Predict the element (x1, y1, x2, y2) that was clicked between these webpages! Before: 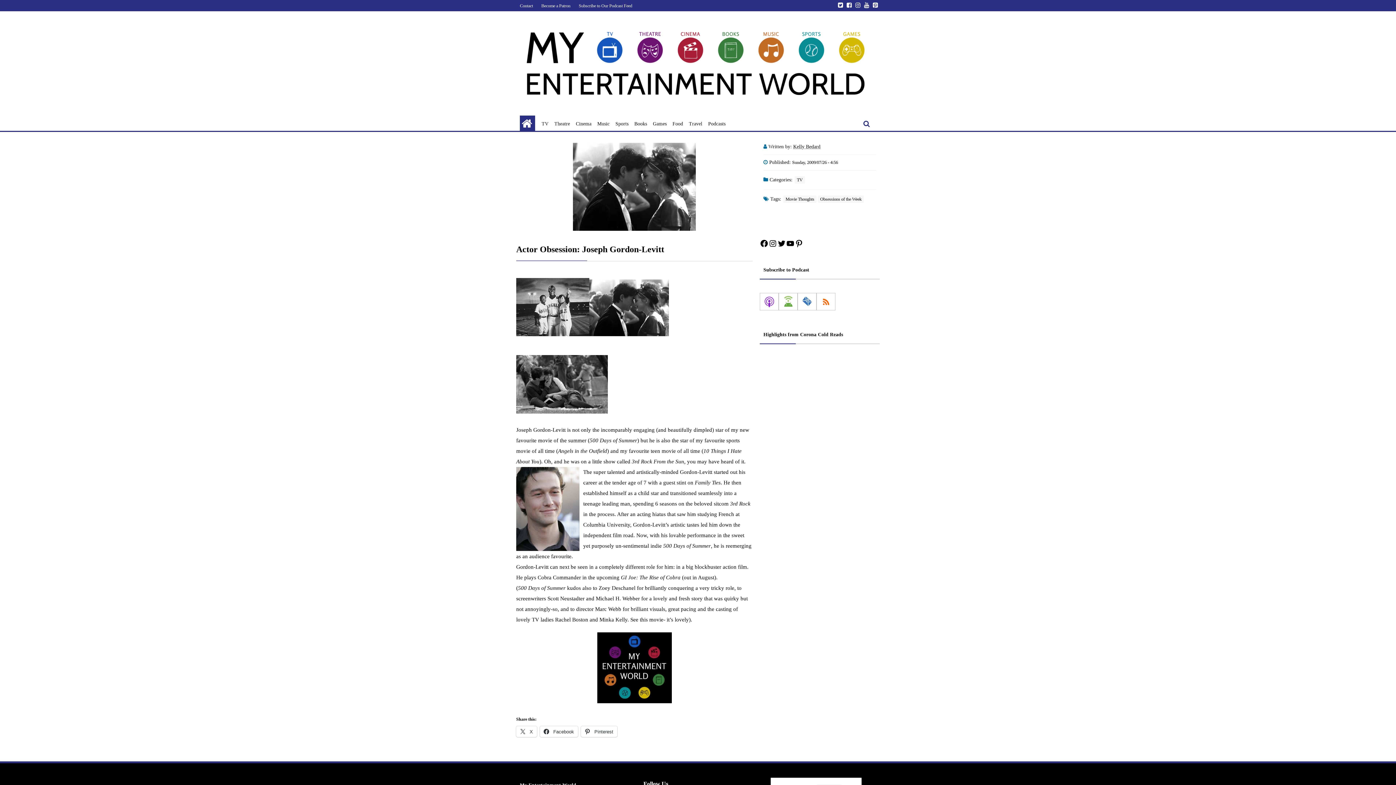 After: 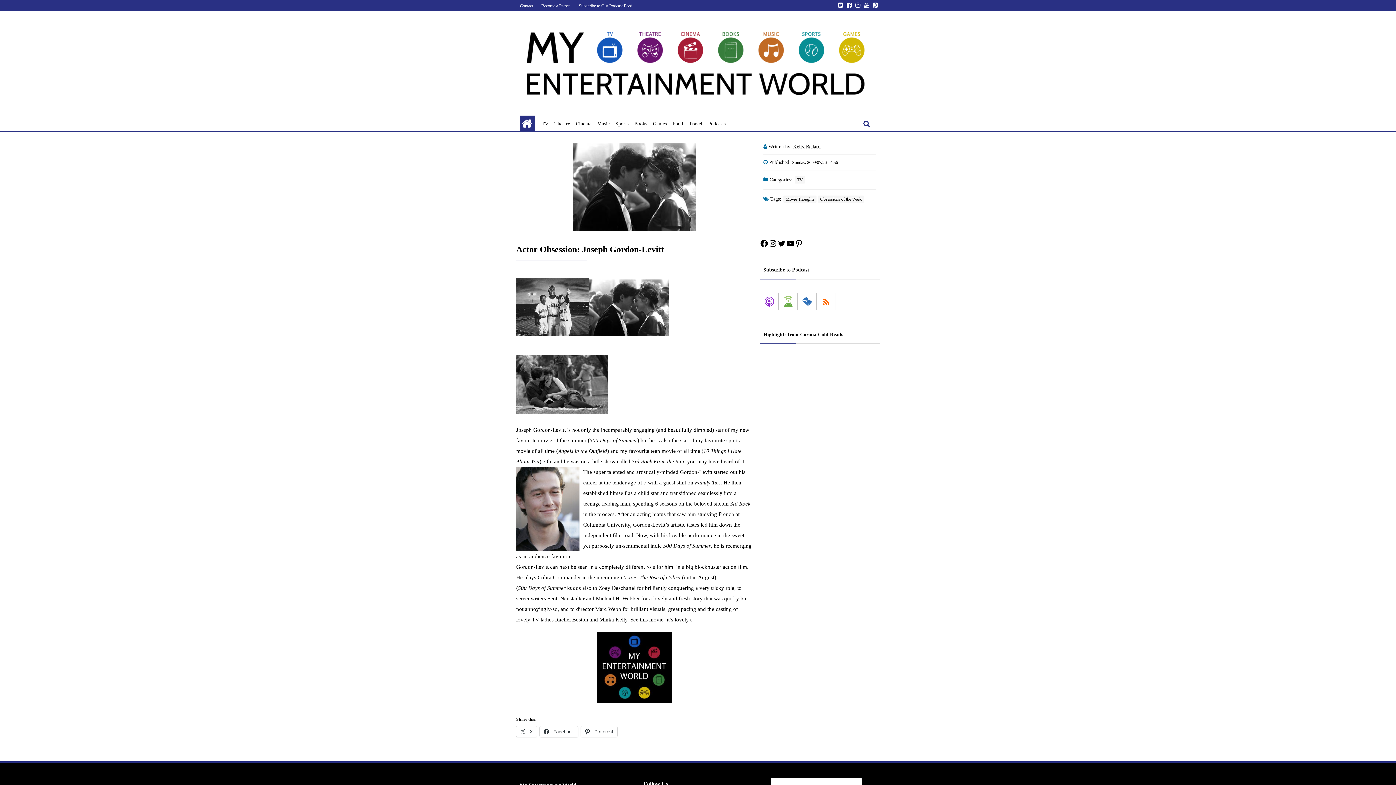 Action: label:  Facebook bbox: (540, 726, 578, 737)